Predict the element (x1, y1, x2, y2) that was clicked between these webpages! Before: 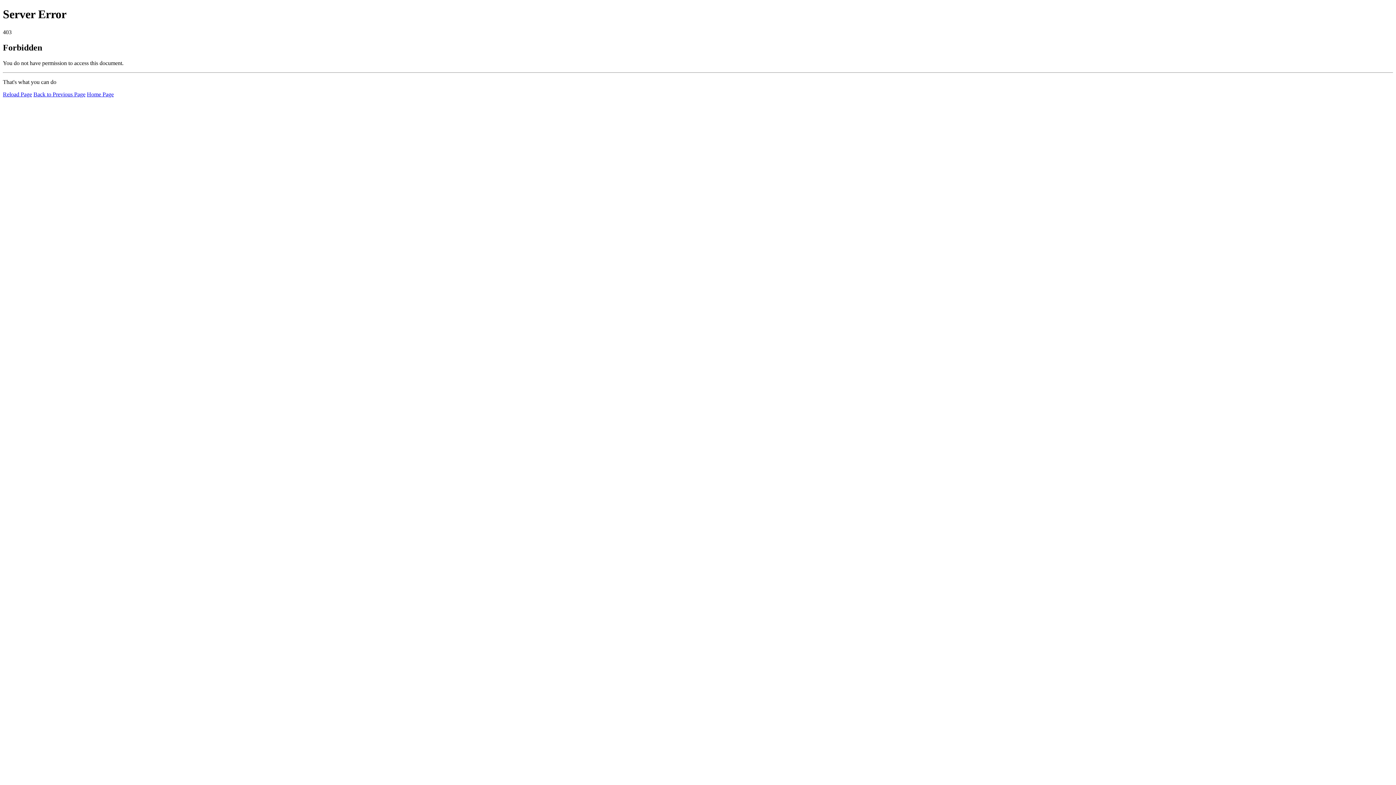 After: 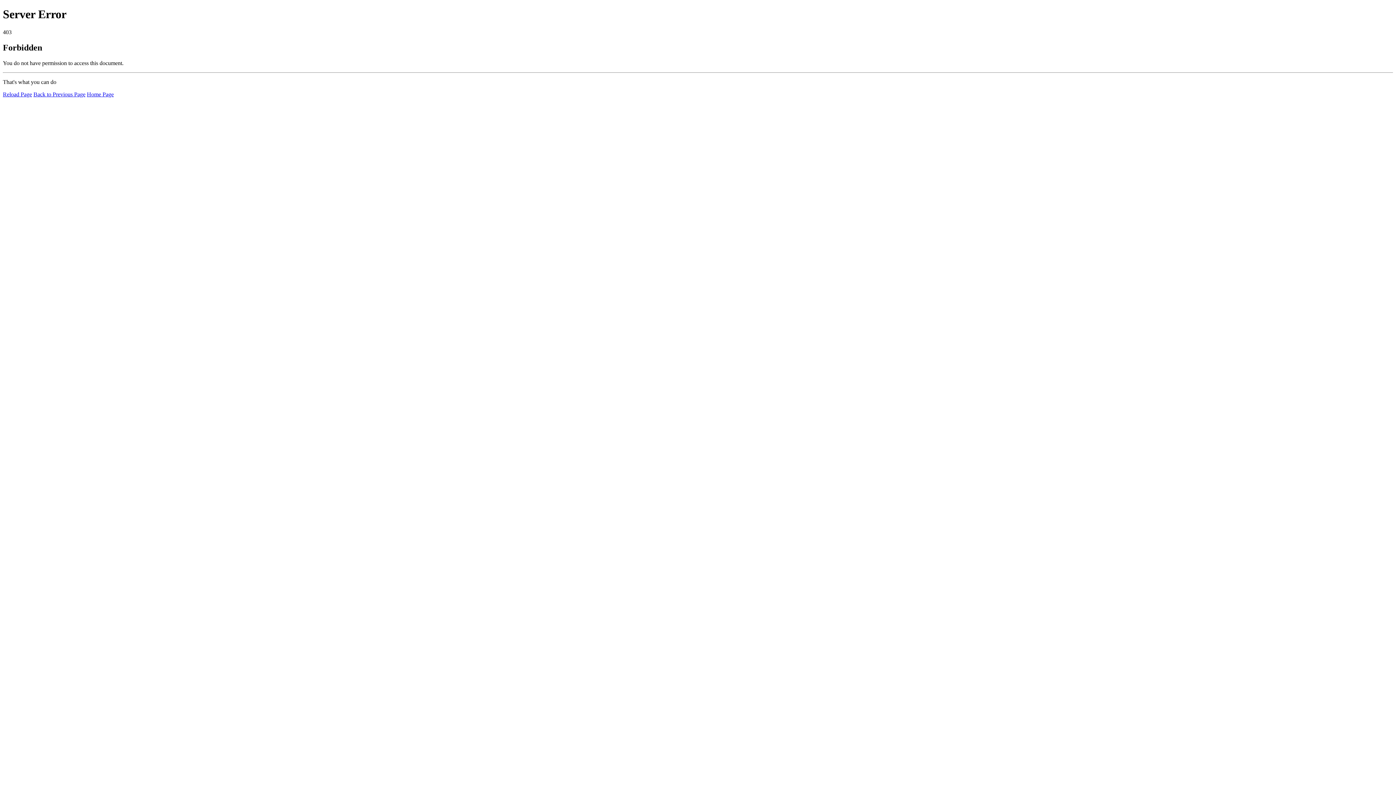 Action: bbox: (2, 91, 32, 97) label: Reload Page